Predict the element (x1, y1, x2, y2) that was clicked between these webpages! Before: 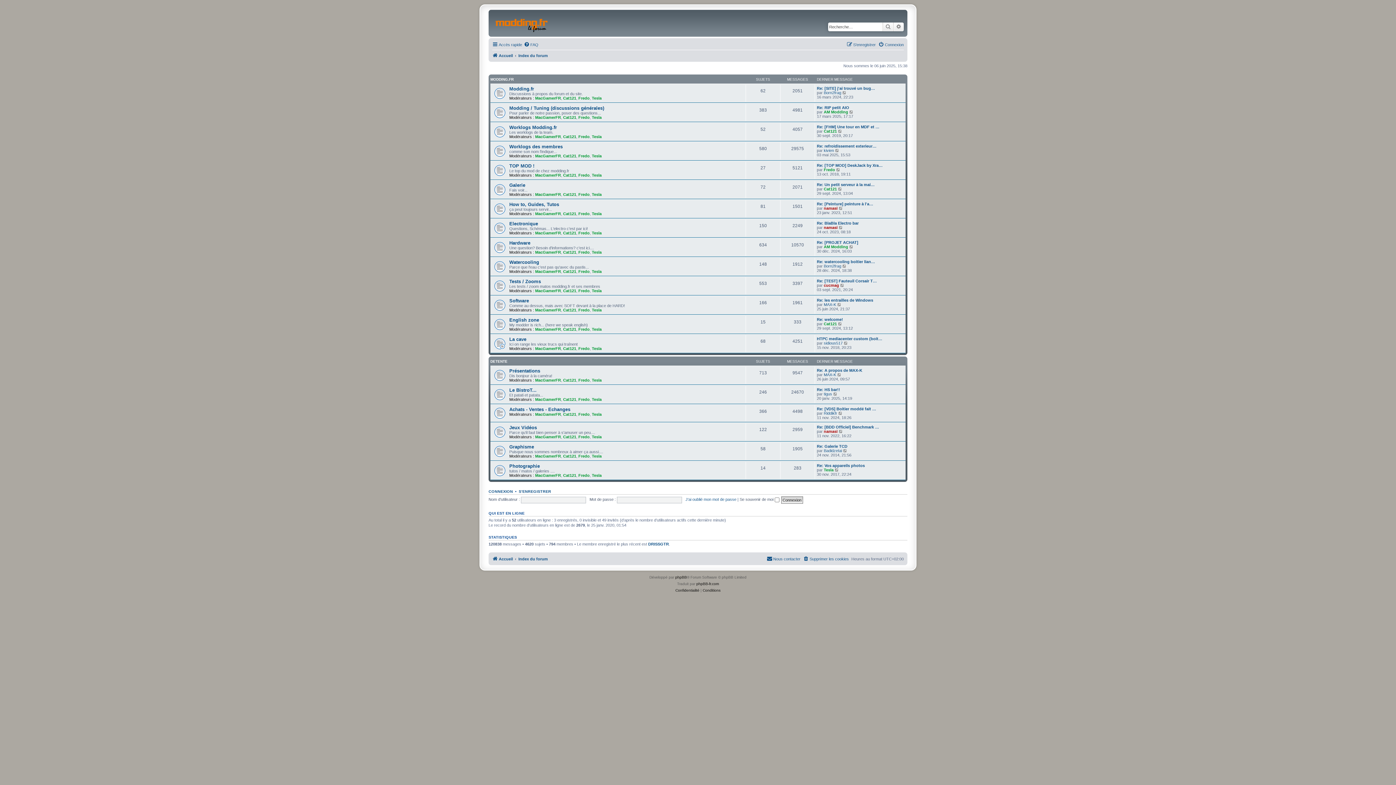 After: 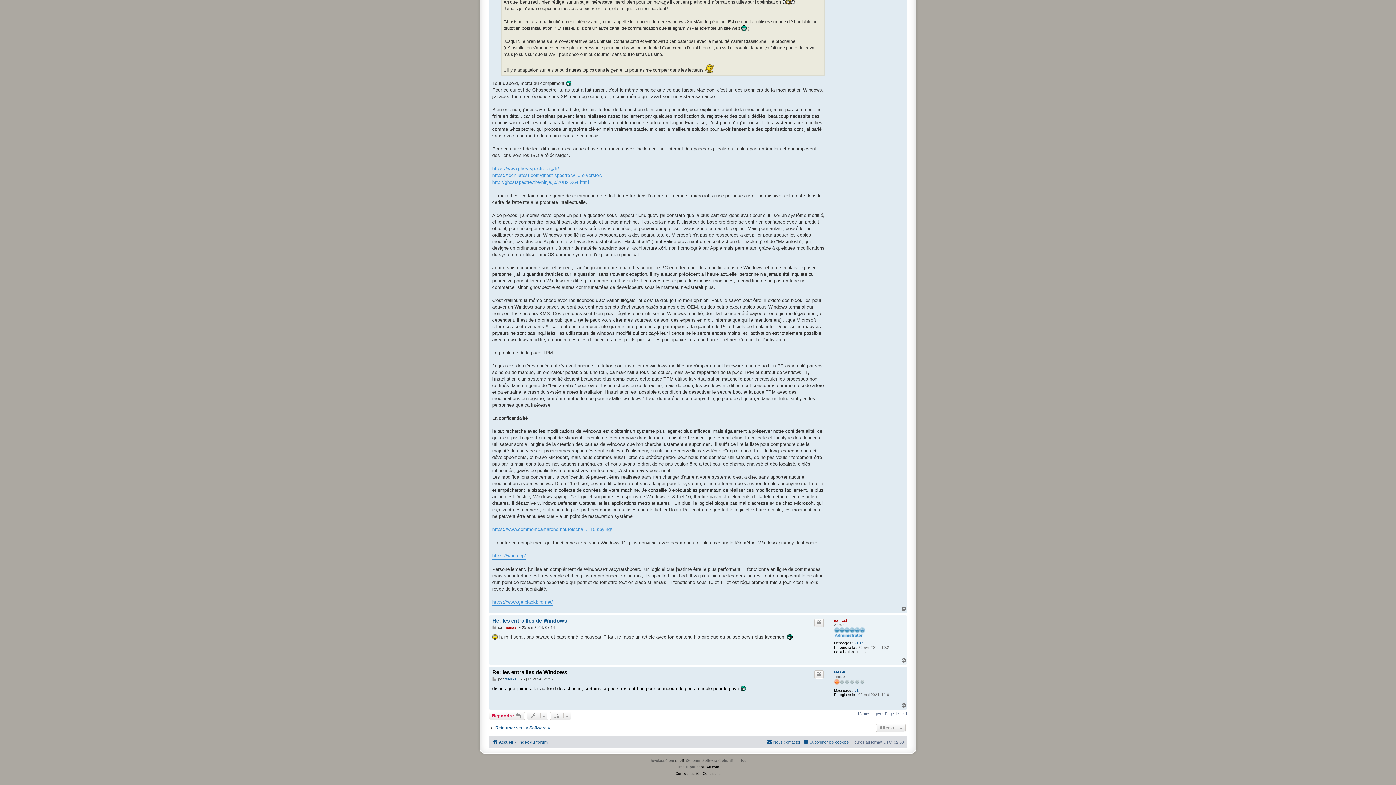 Action: label: Voir le dernier message bbox: (837, 302, 842, 306)